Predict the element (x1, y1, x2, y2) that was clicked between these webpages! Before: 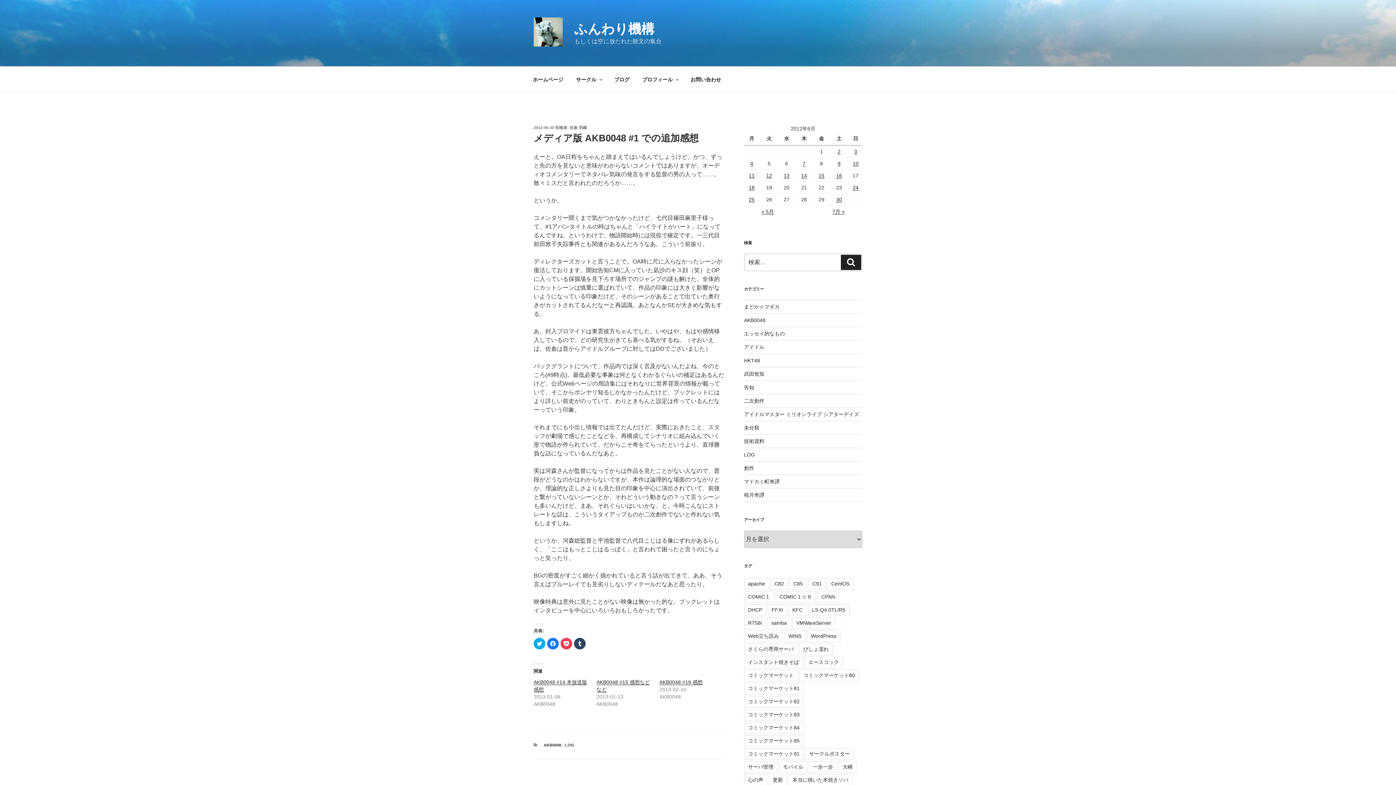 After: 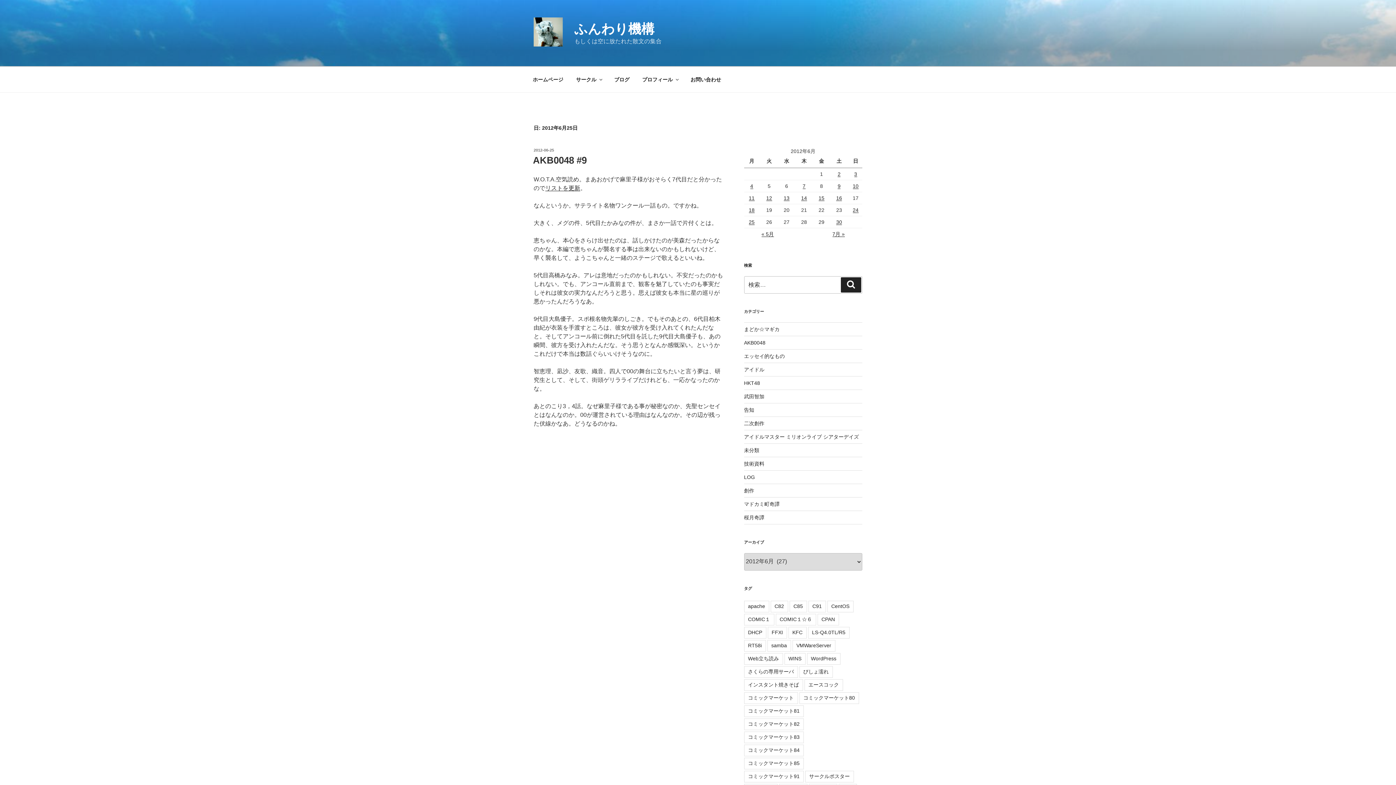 Action: bbox: (749, 196, 754, 202) label: 2012年6月25日 に投稿を公開